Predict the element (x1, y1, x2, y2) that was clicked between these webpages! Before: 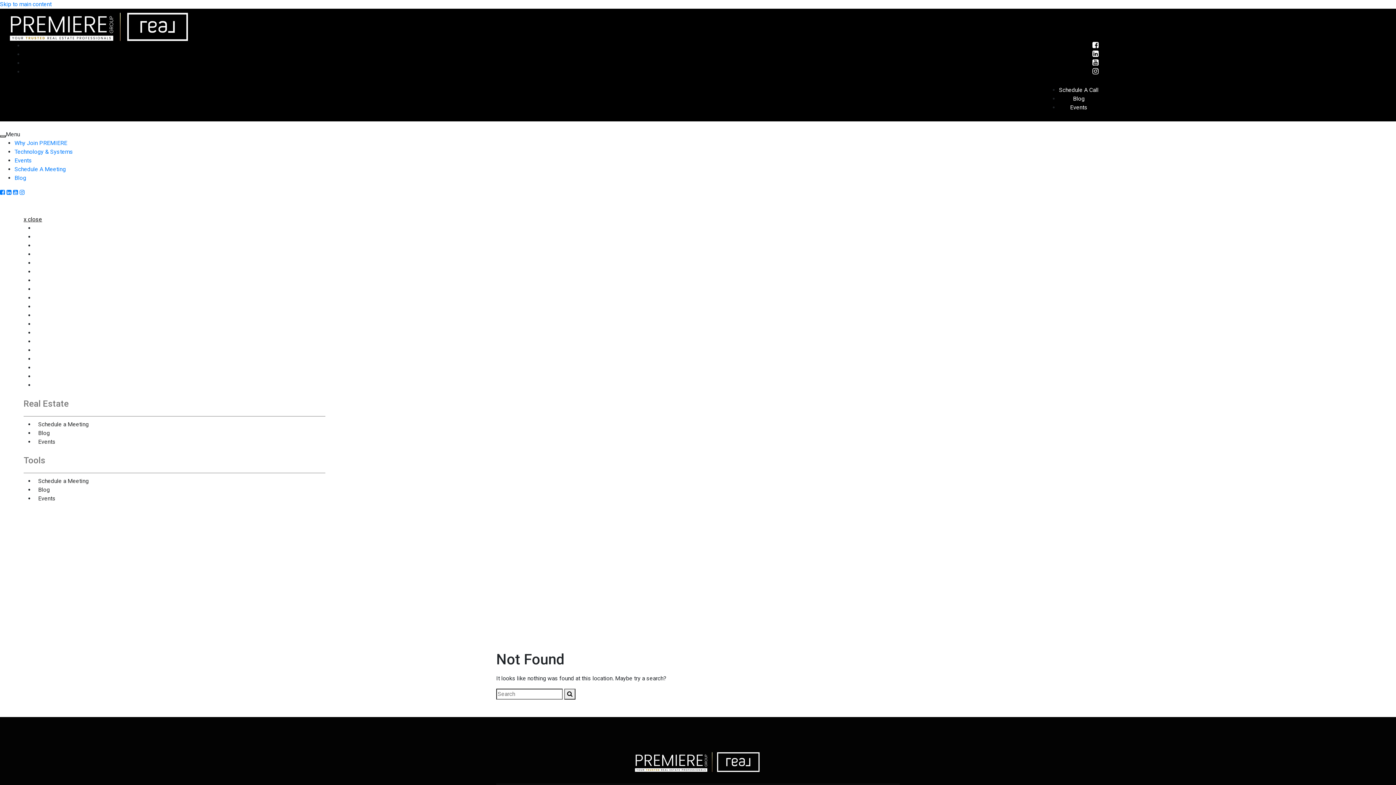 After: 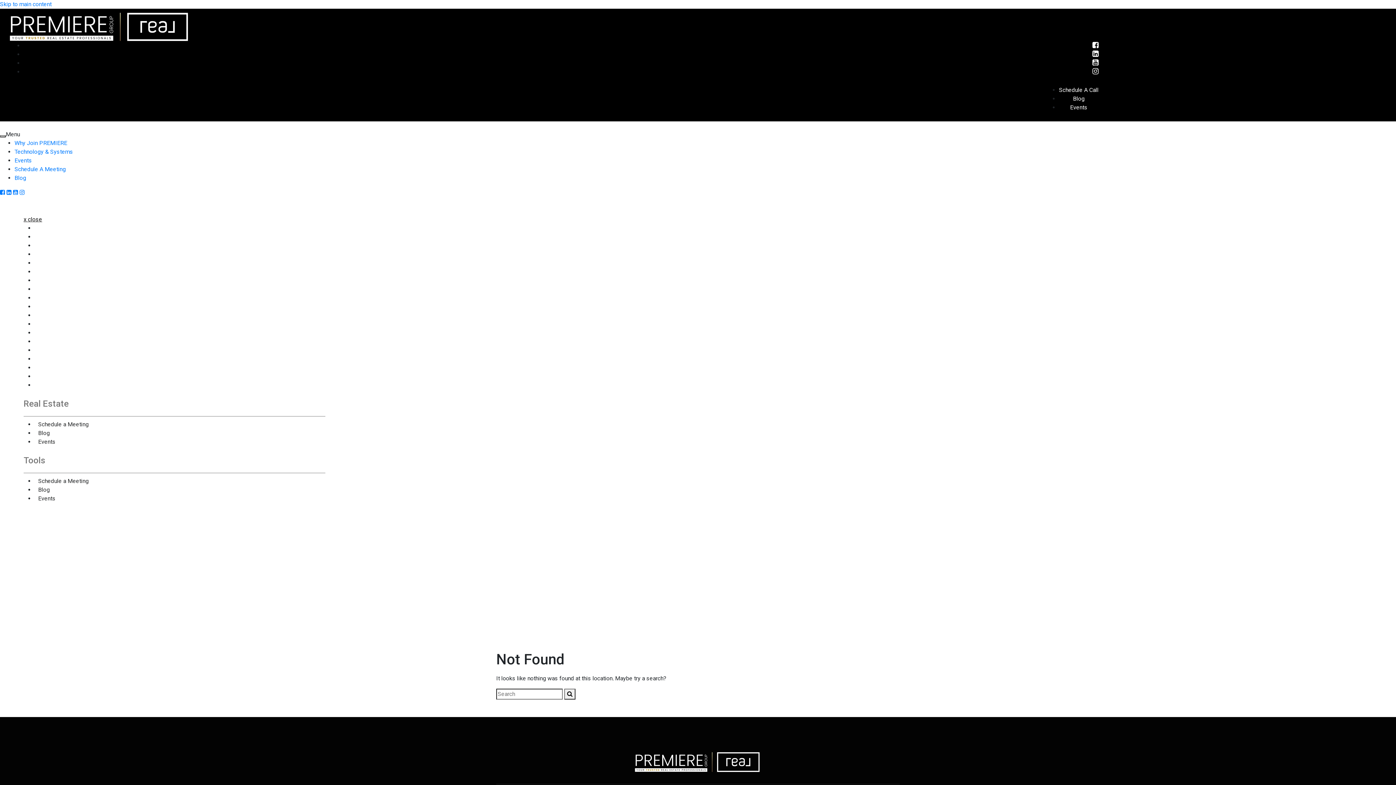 Action: bbox: (34, 378, 41, 392)